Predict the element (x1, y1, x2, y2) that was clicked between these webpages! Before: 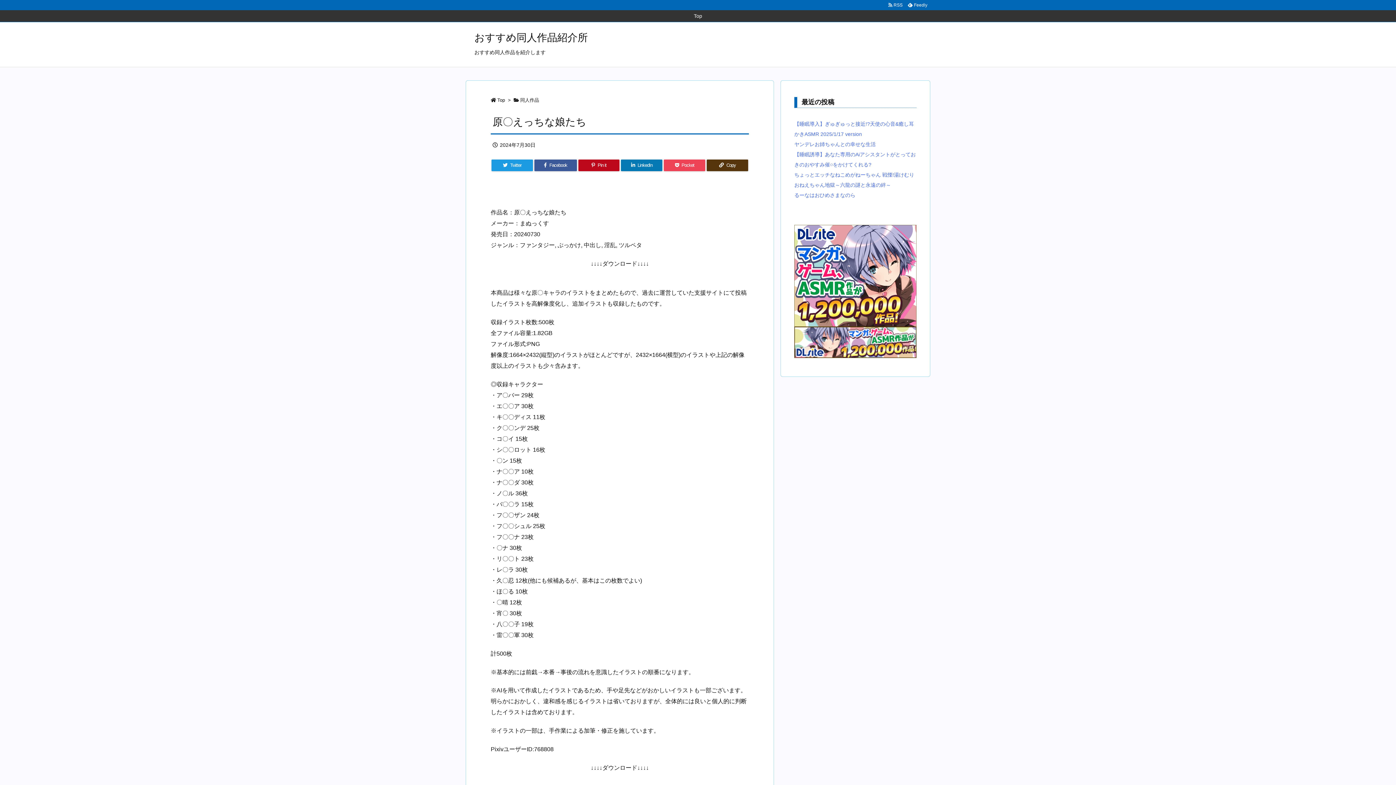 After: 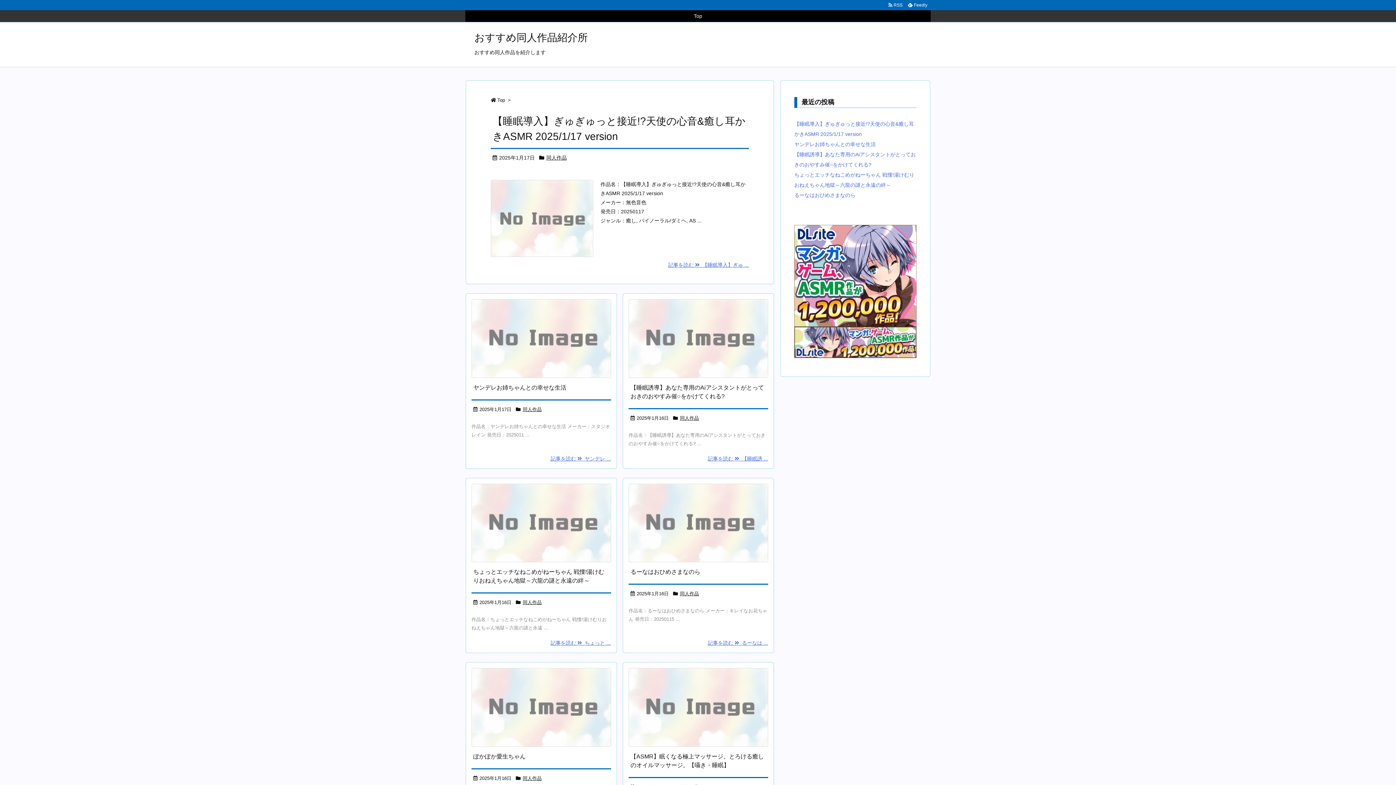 Action: label: Top bbox: (497, 97, 505, 102)